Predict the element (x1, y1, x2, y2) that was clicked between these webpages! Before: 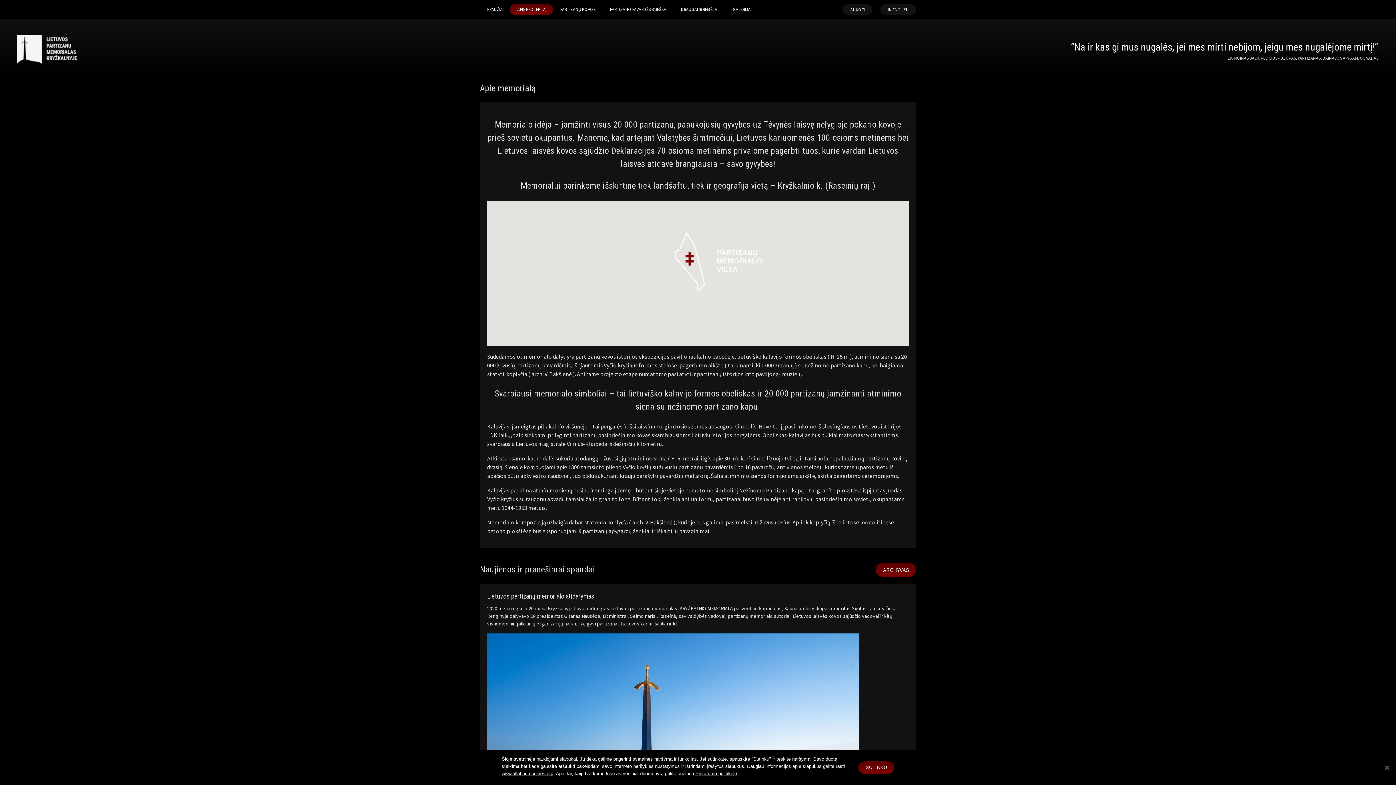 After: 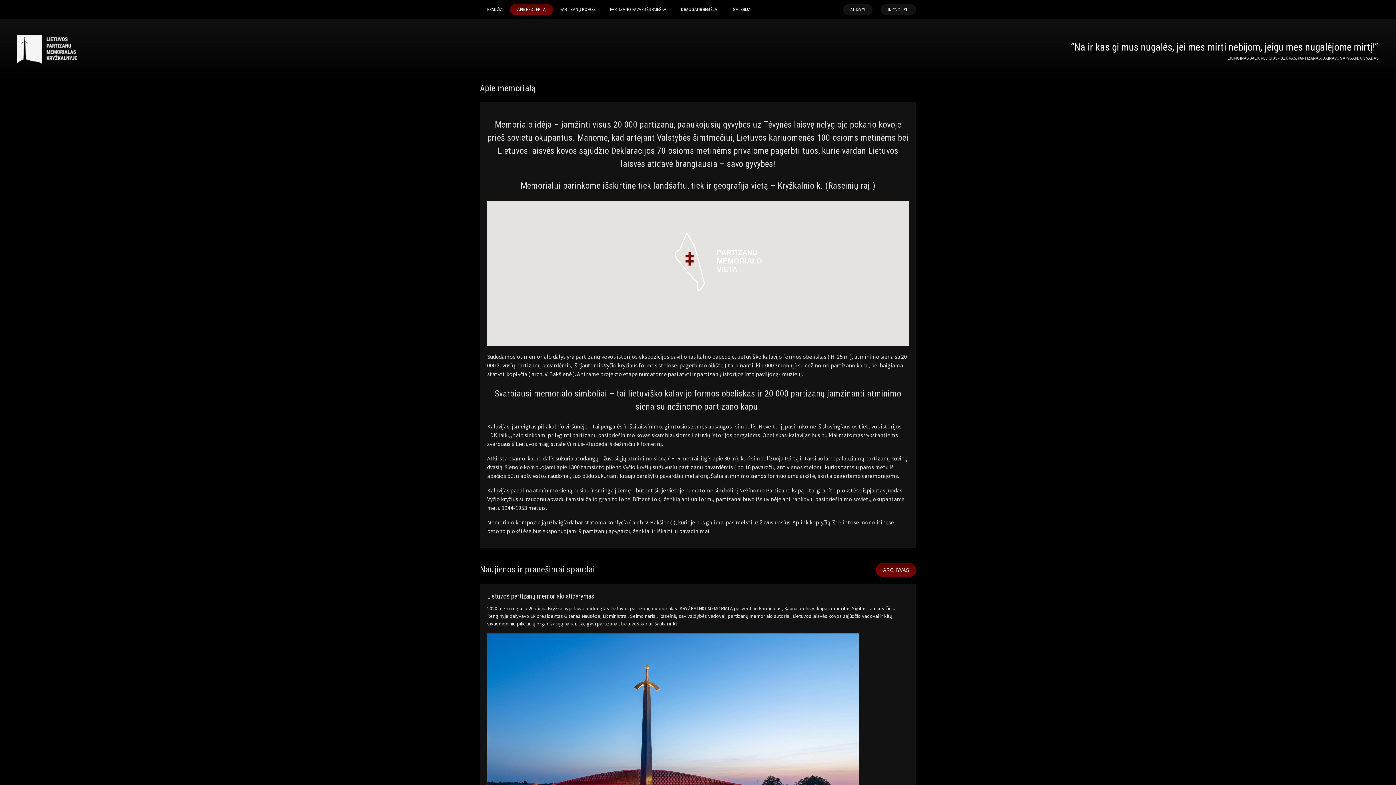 Action: bbox: (1383, 764, 1390, 771) label: Sutinku